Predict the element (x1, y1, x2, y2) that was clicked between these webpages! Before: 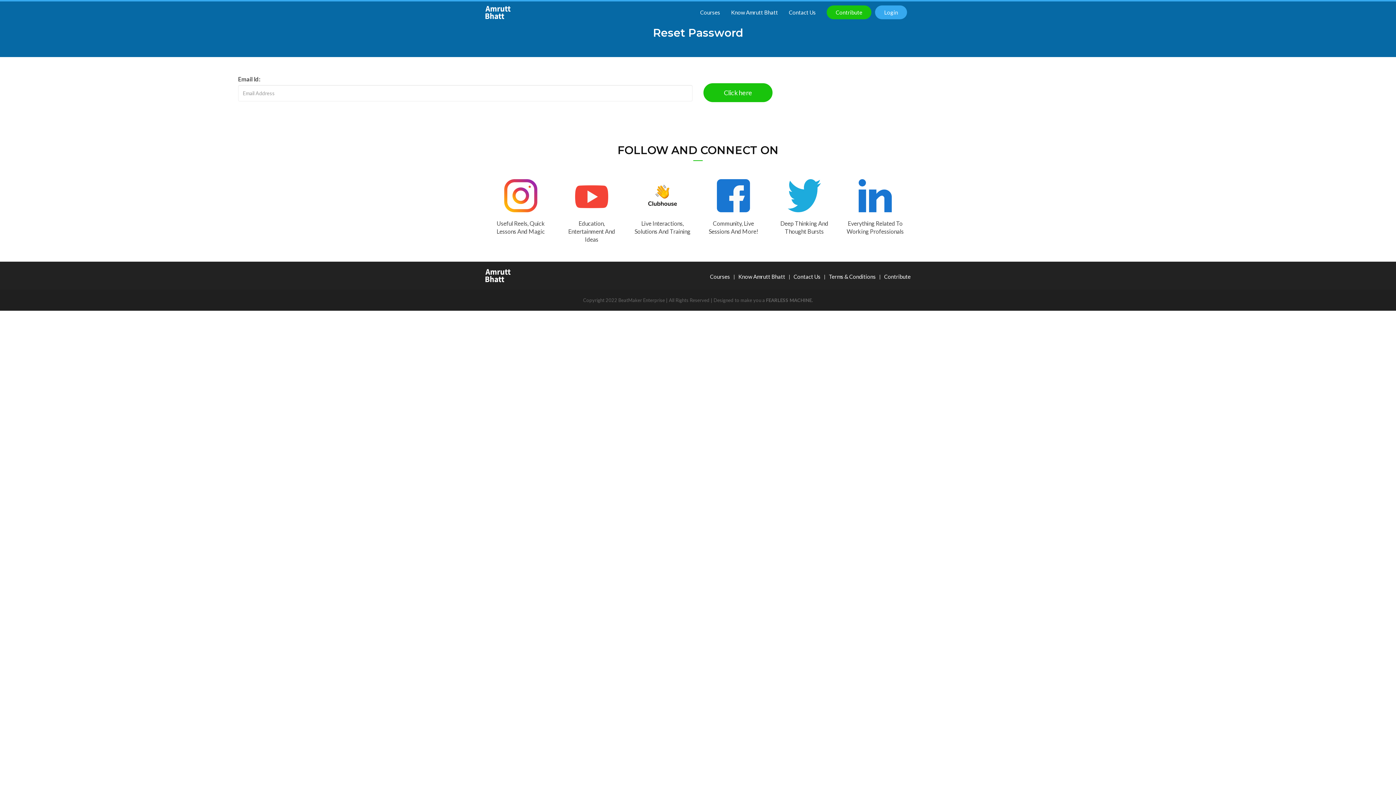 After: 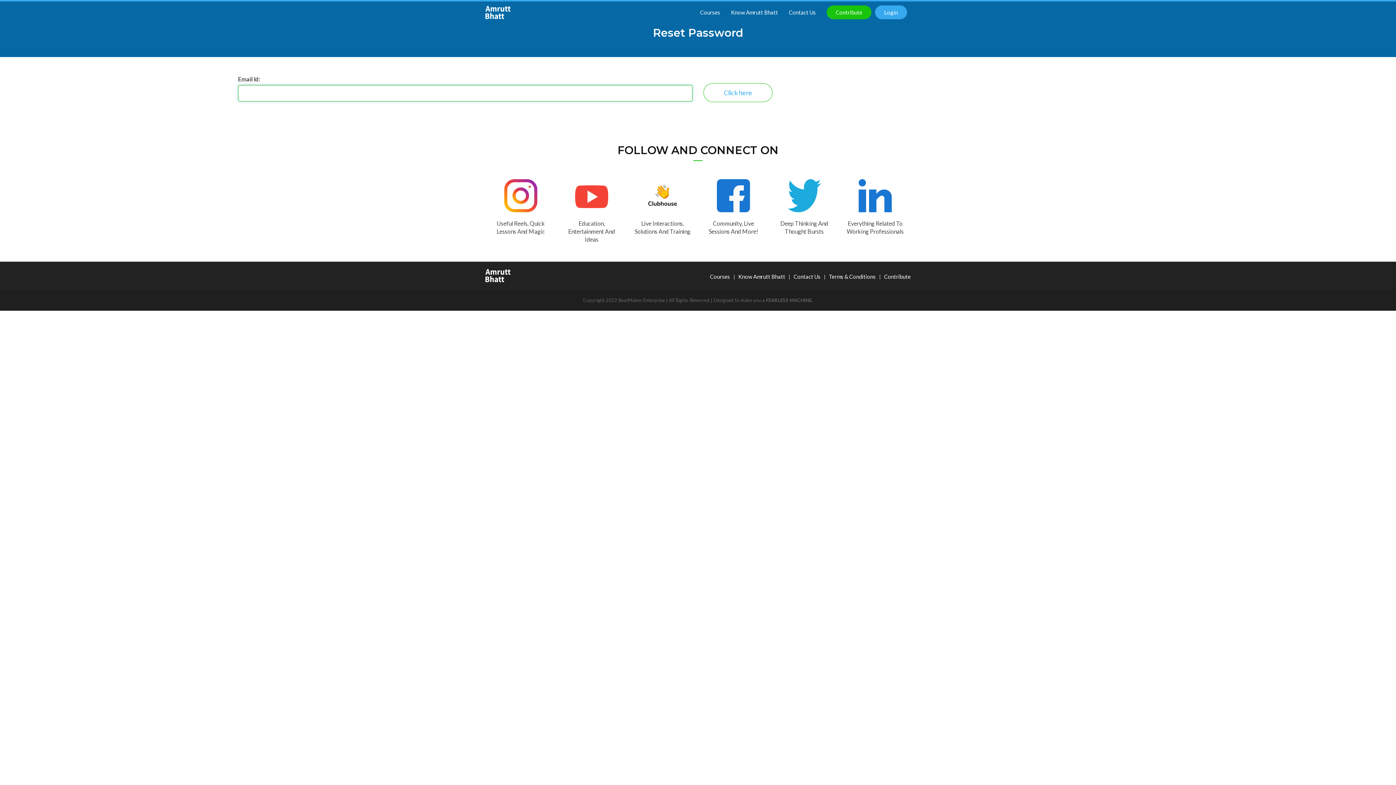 Action: label: Click here bbox: (703, 83, 772, 102)